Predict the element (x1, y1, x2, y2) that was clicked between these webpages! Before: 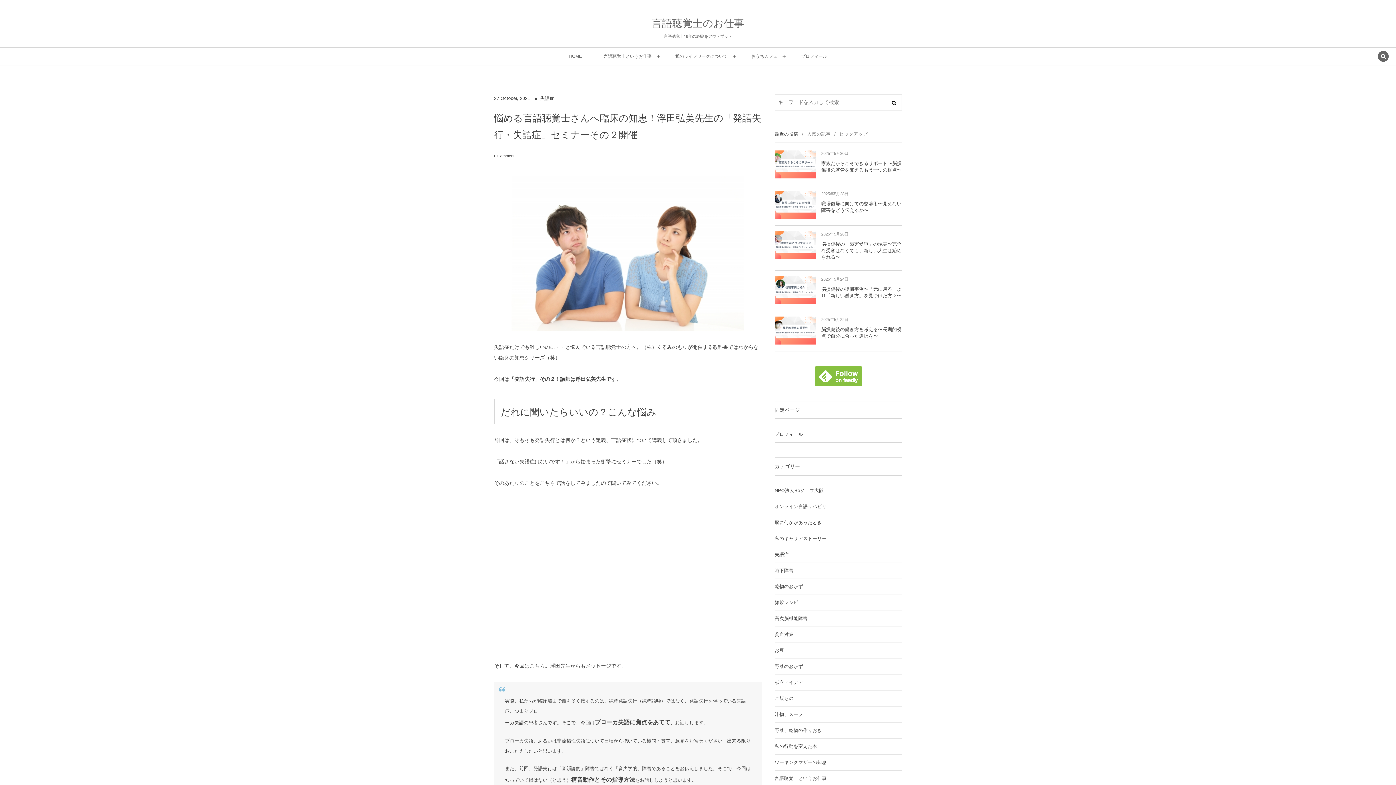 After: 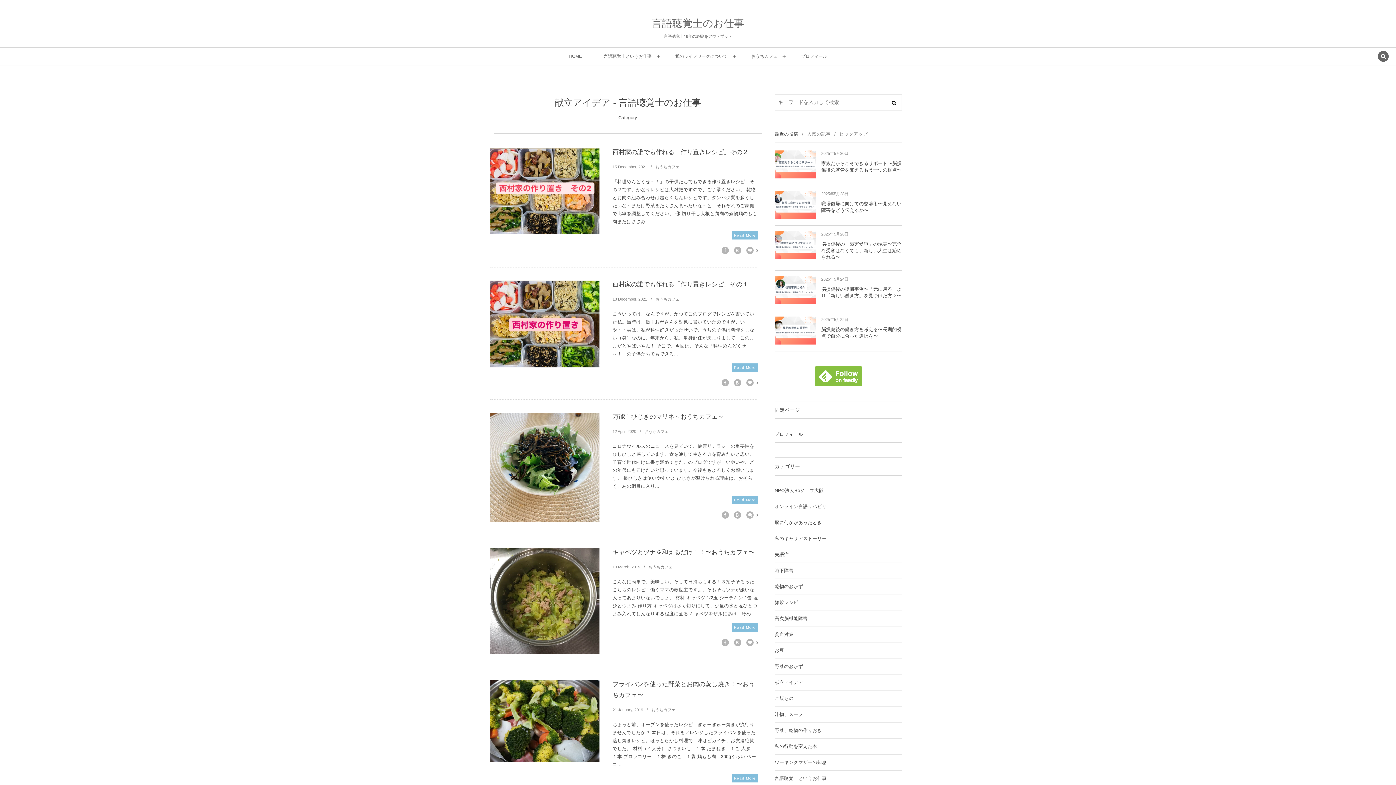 Action: bbox: (774, 675, 902, 691) label: 献立アイデア